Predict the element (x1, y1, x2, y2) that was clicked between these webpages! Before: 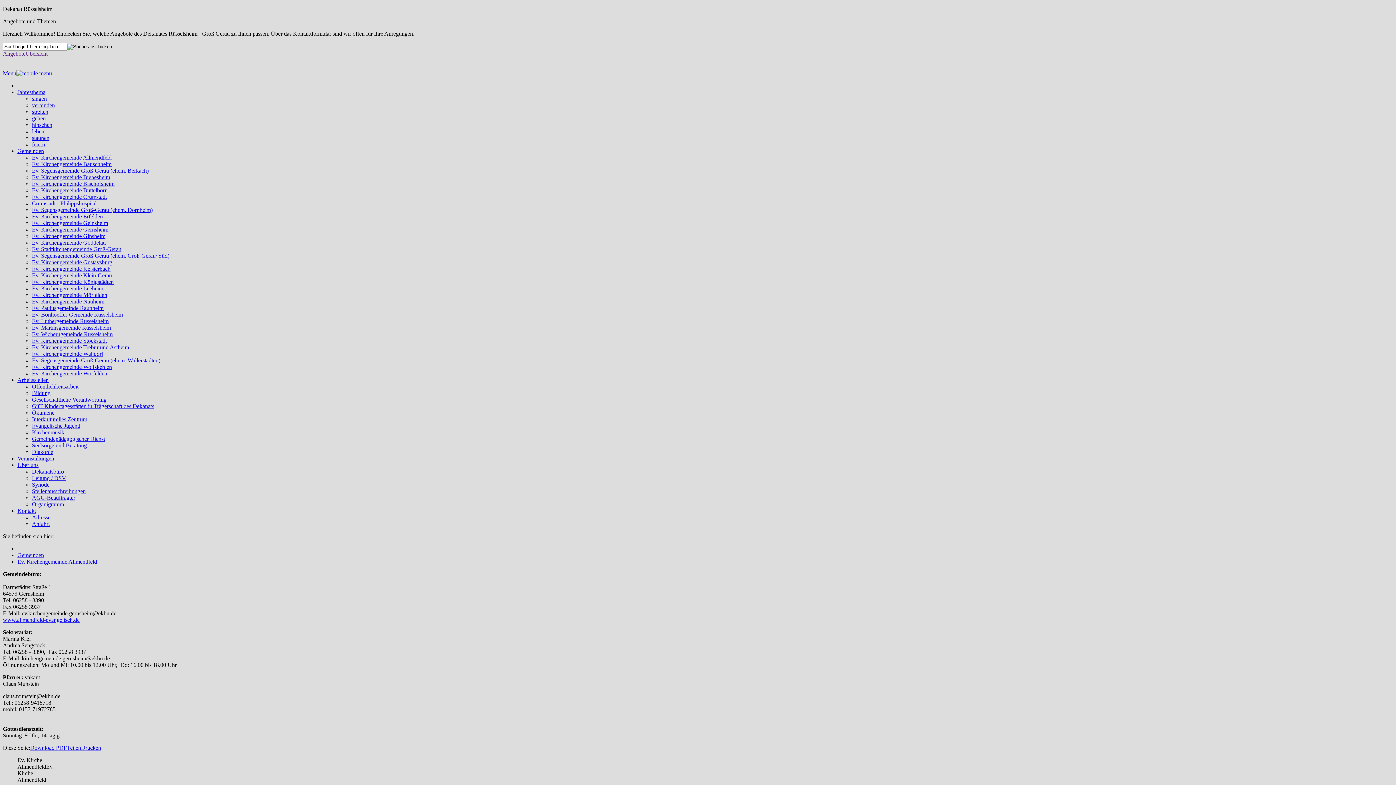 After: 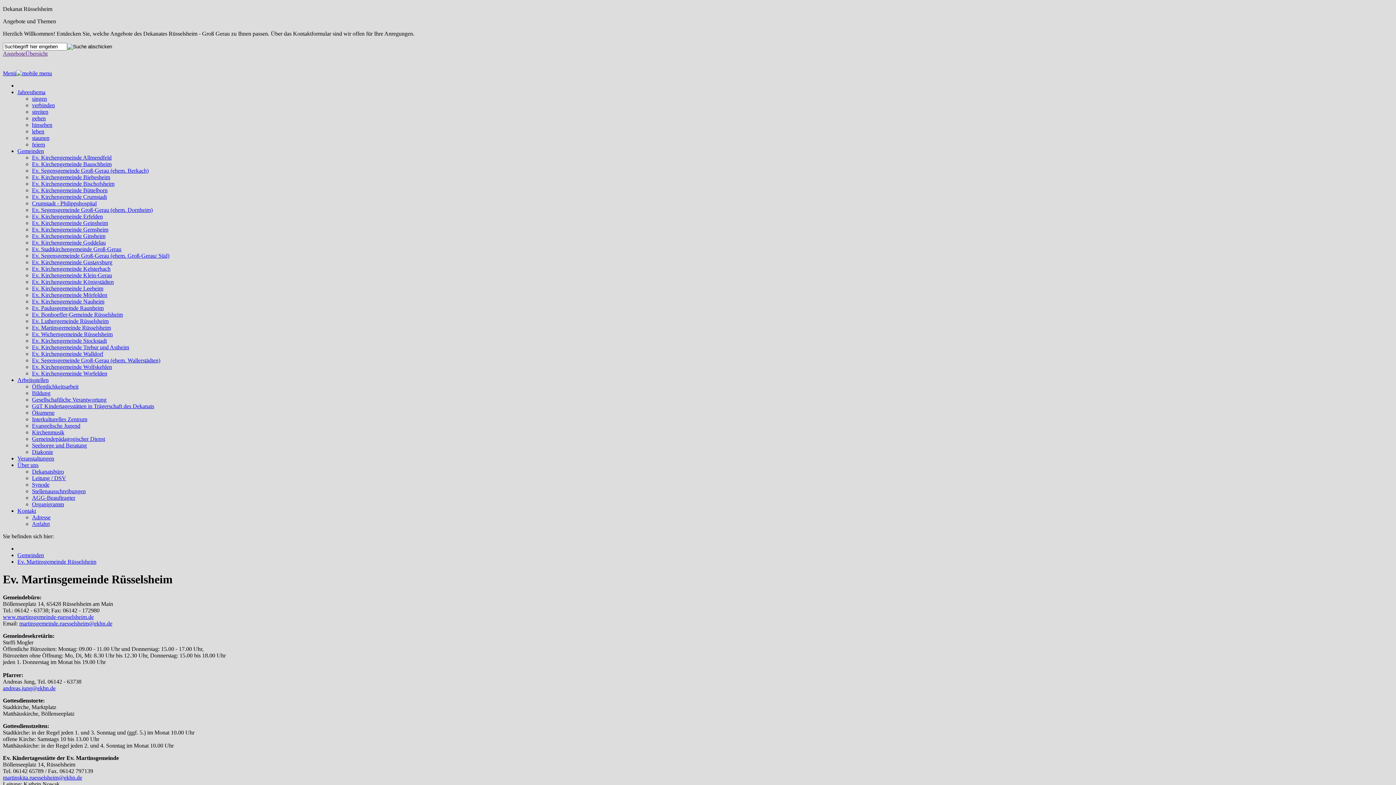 Action: bbox: (32, 324, 110, 330) label: Ev. Martinsgemeinde Rüsselsheim